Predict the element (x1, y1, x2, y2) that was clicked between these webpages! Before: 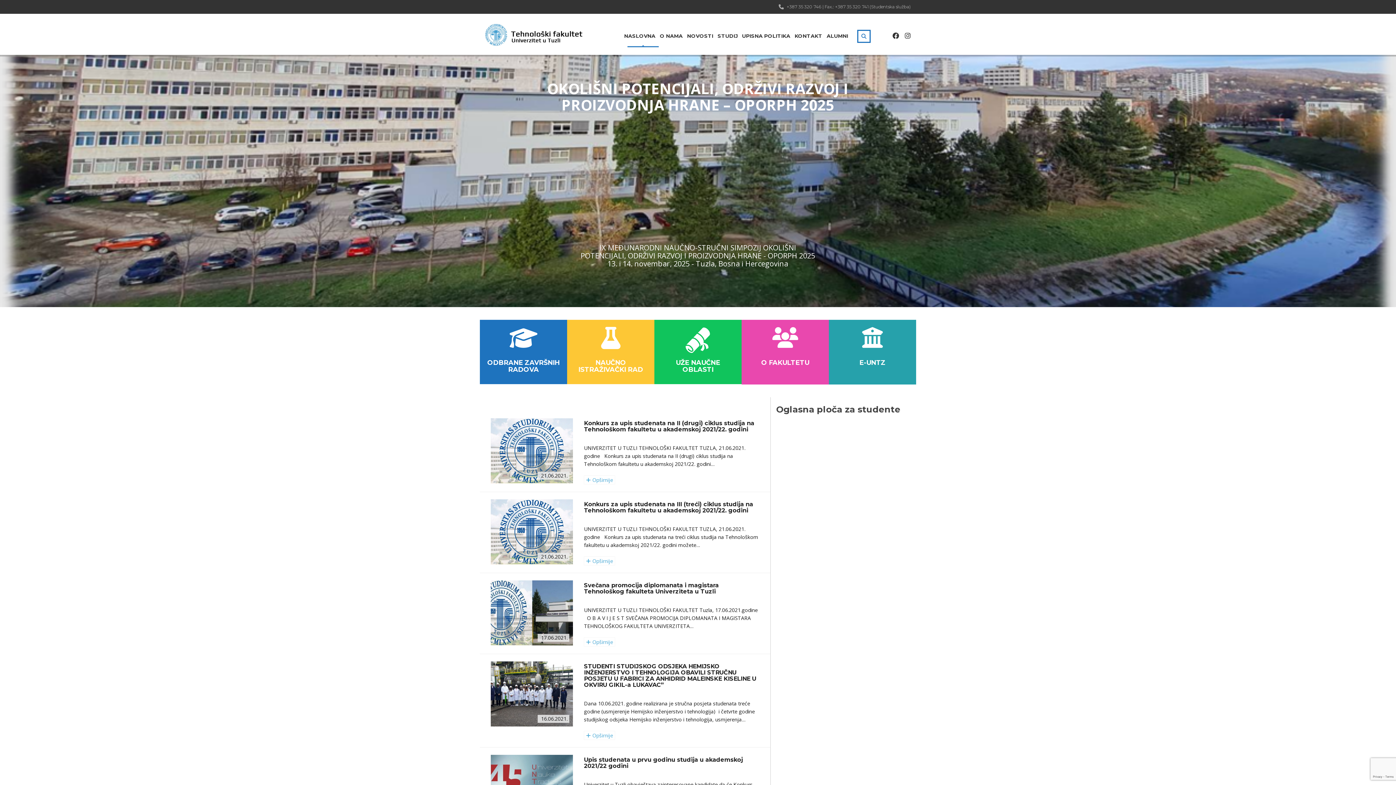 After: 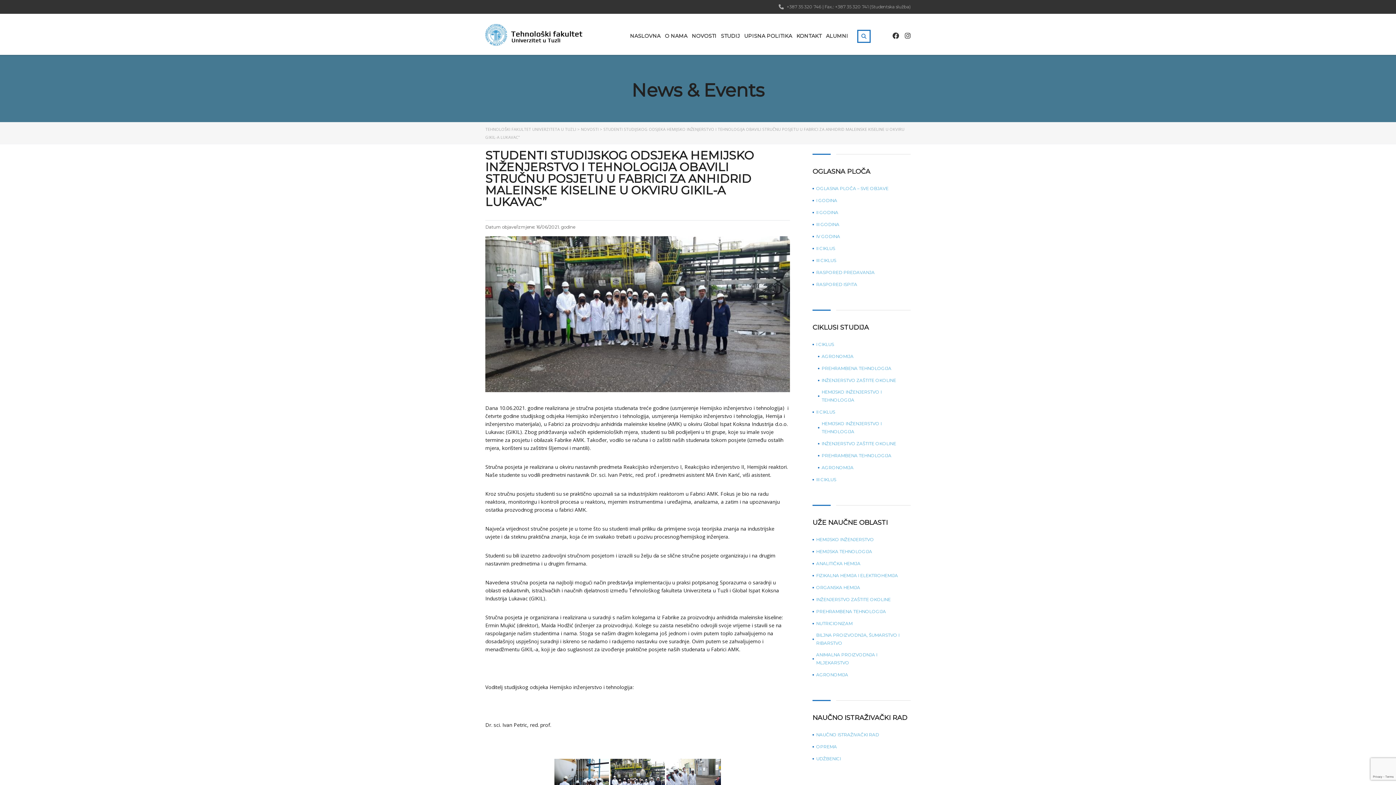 Action: label:  Opširnije bbox: (584, 731, 615, 740)